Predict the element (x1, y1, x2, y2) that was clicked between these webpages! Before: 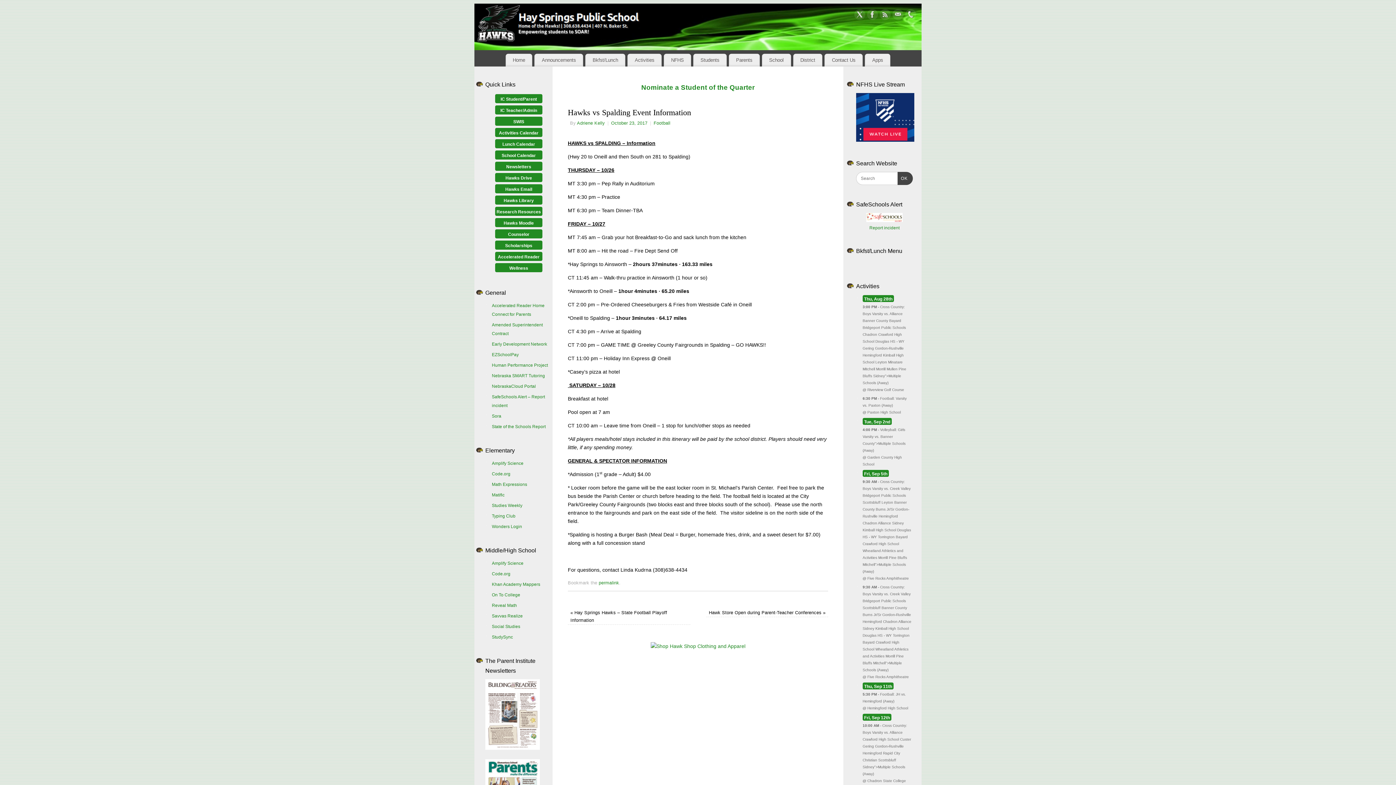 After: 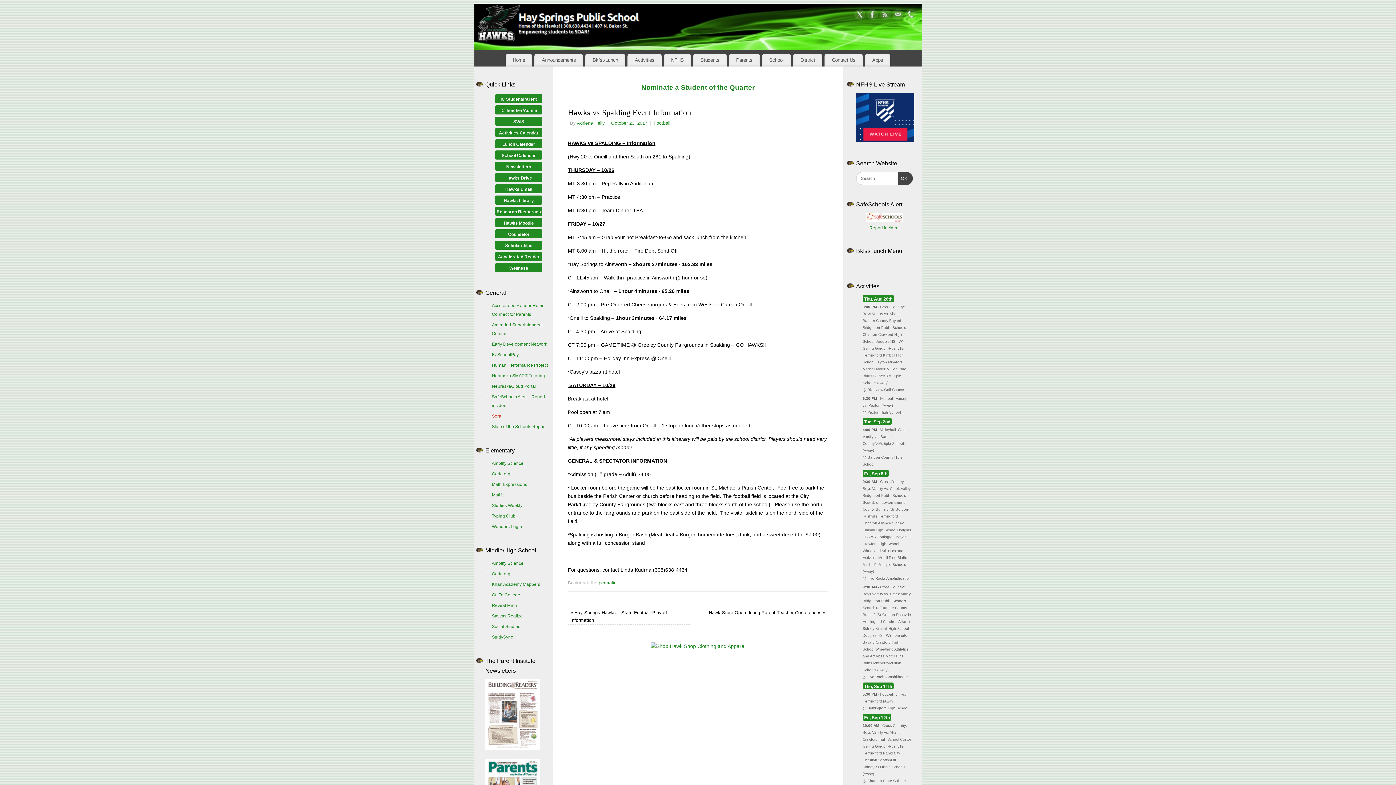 Action: label: Sora bbox: (492, 413, 501, 418)